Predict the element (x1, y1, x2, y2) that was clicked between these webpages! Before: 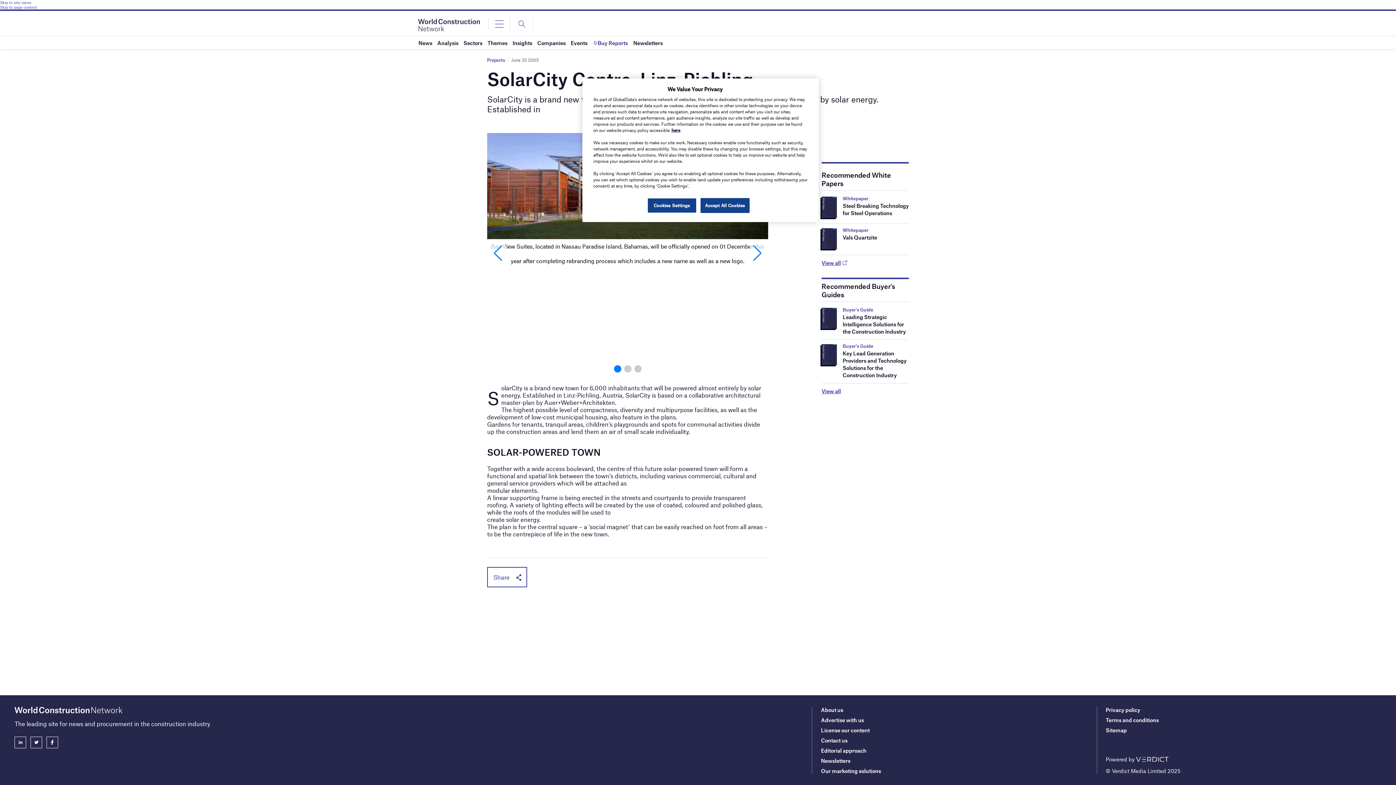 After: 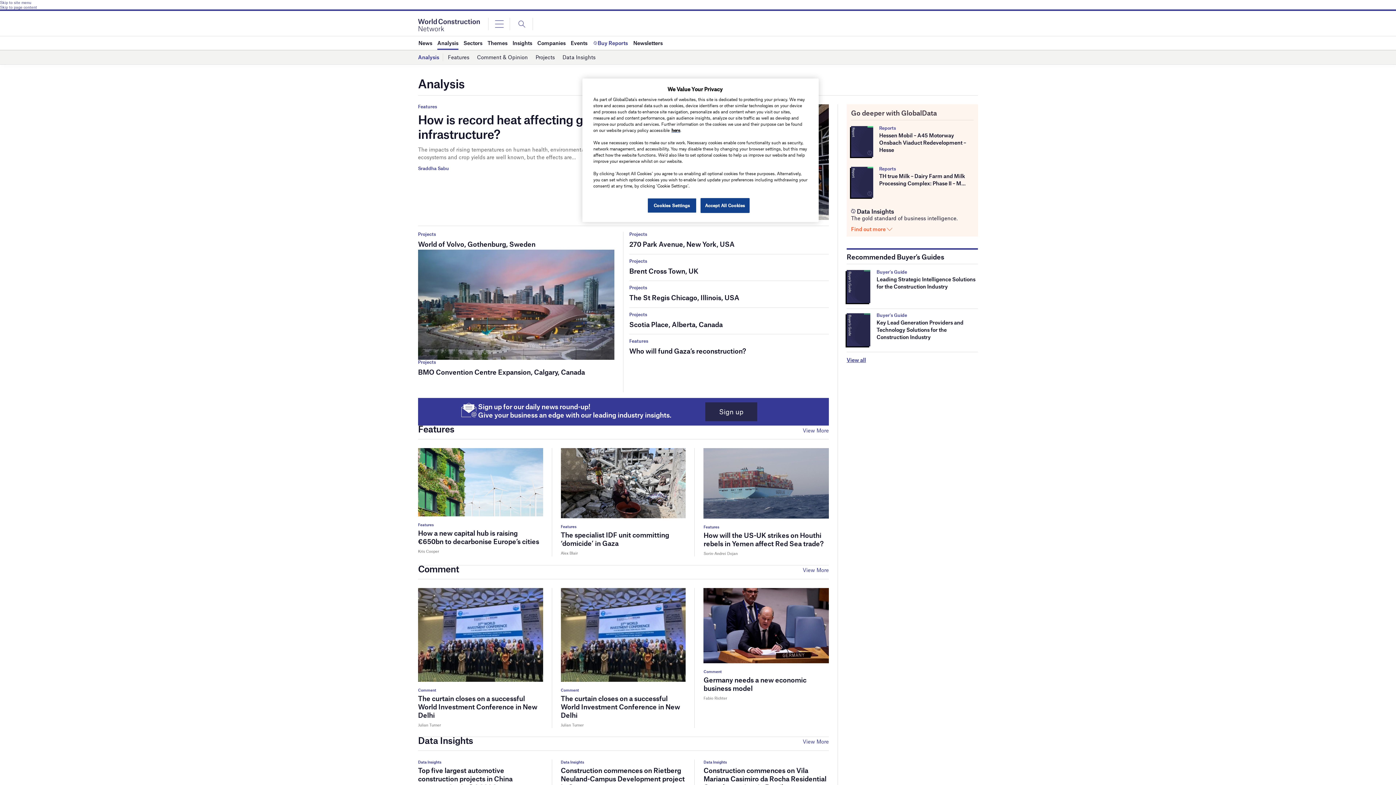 Action: label: Analysis bbox: (437, 36, 458, 49)